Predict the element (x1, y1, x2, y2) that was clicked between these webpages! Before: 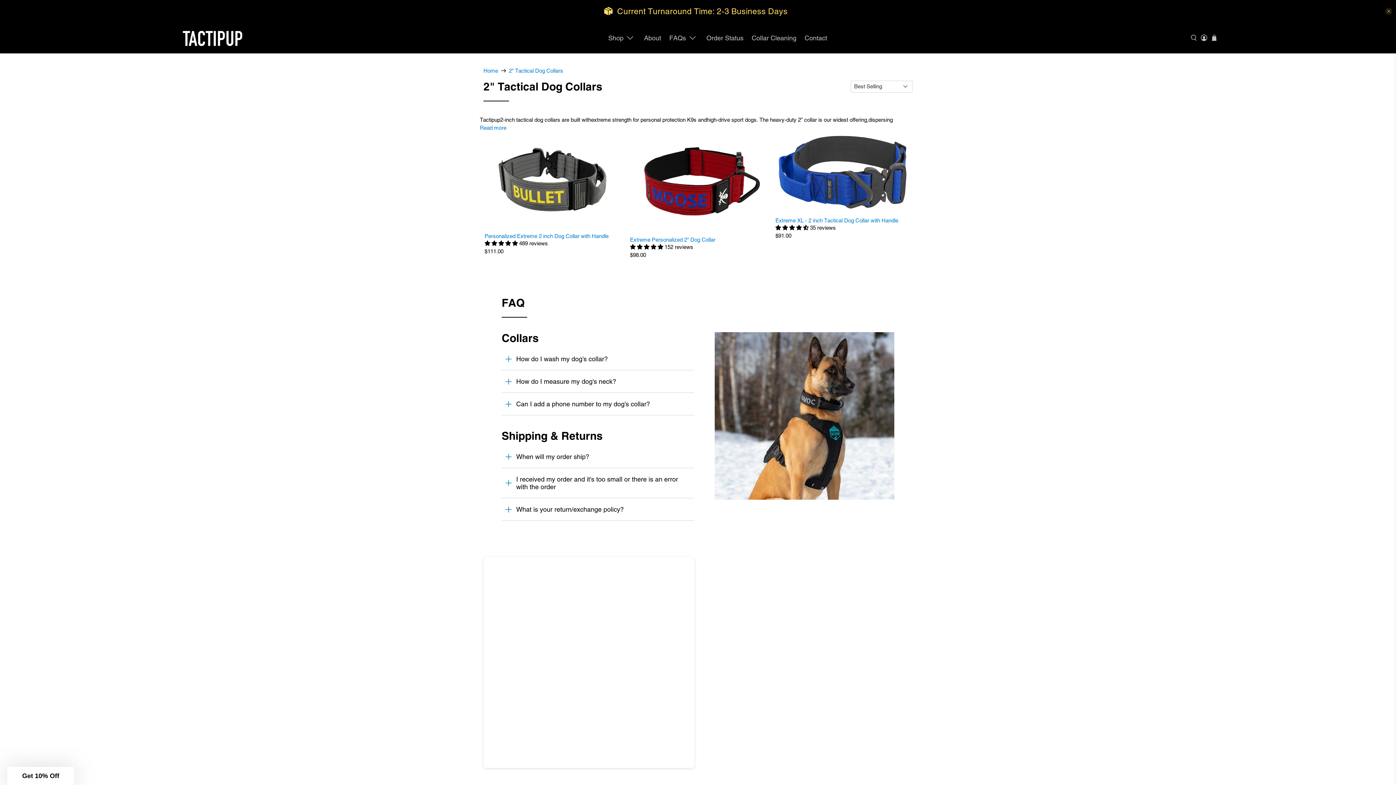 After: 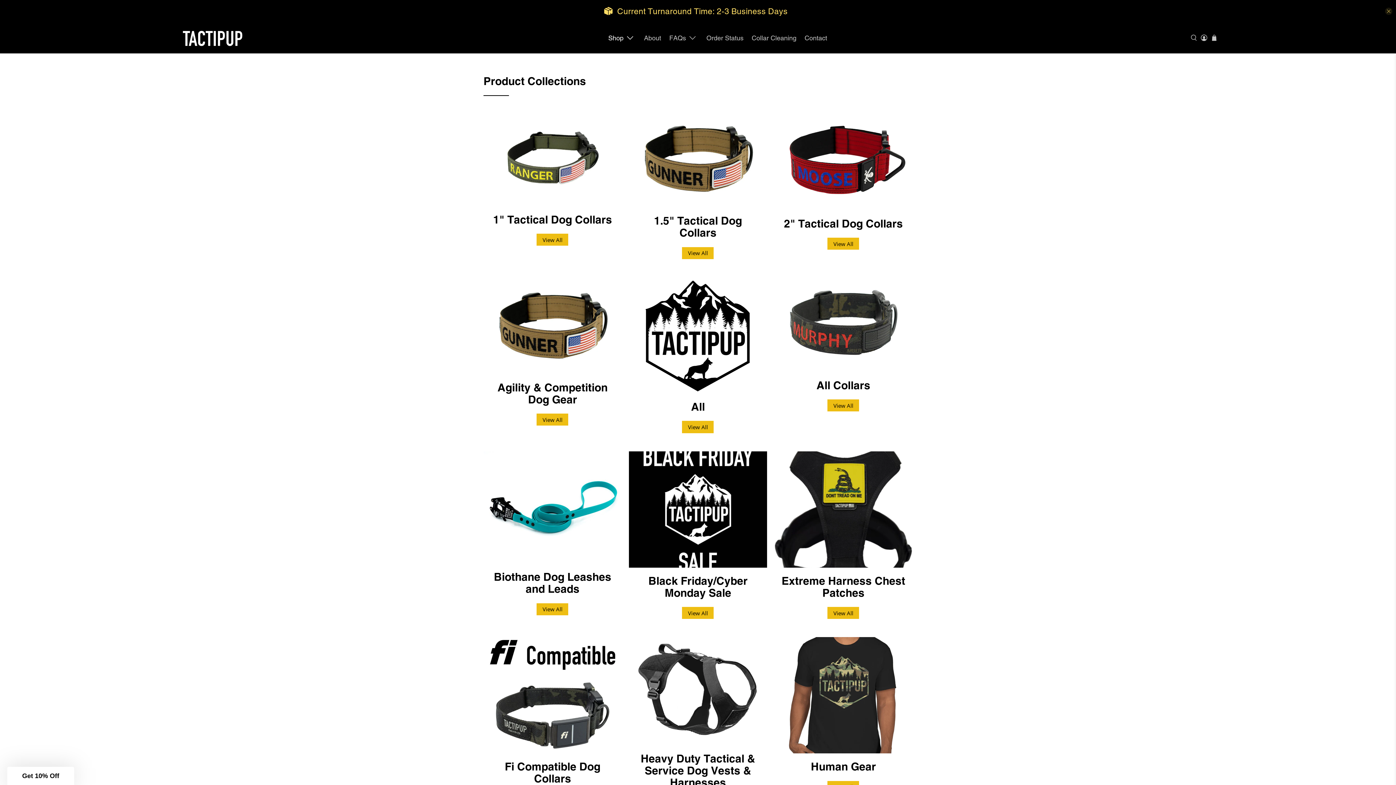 Action: bbox: (604, 27, 640, 48) label: Shop